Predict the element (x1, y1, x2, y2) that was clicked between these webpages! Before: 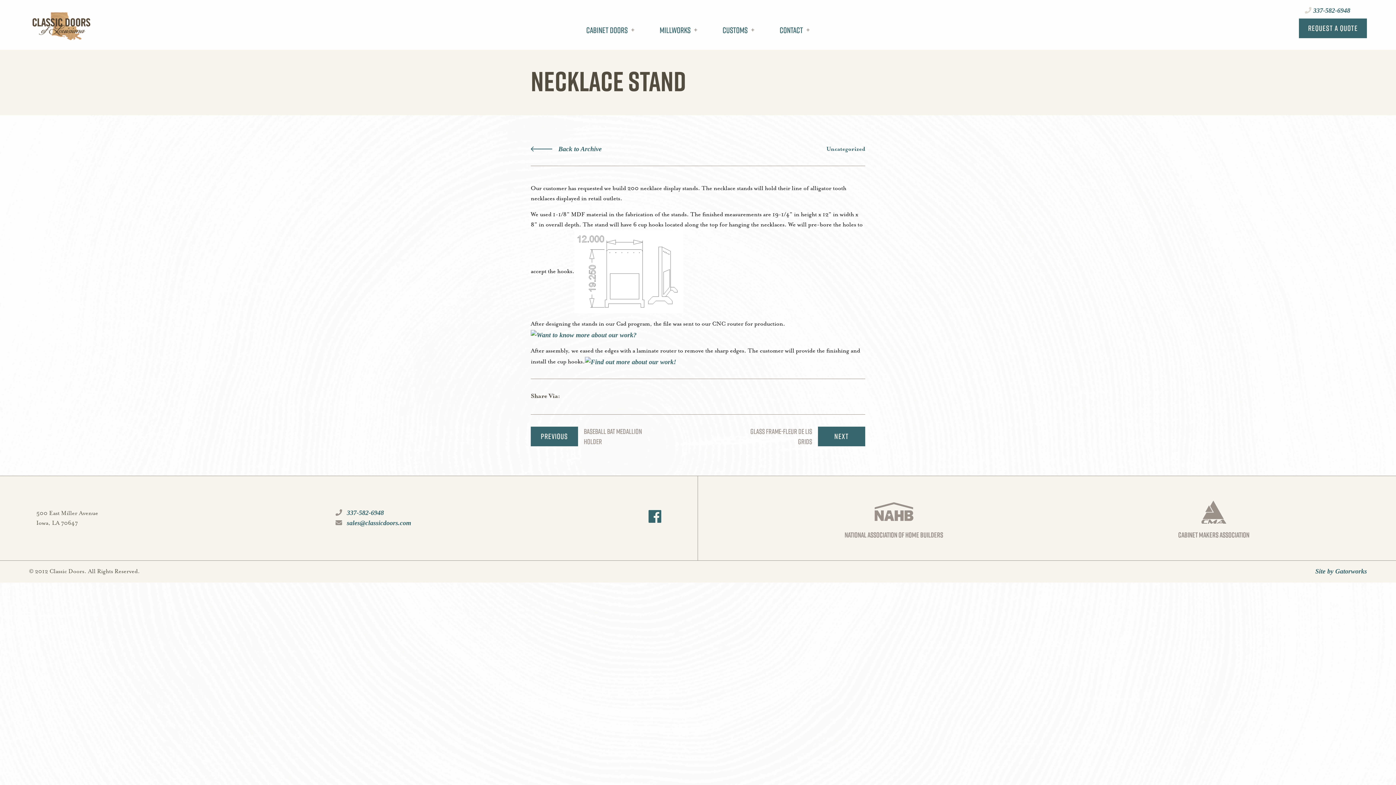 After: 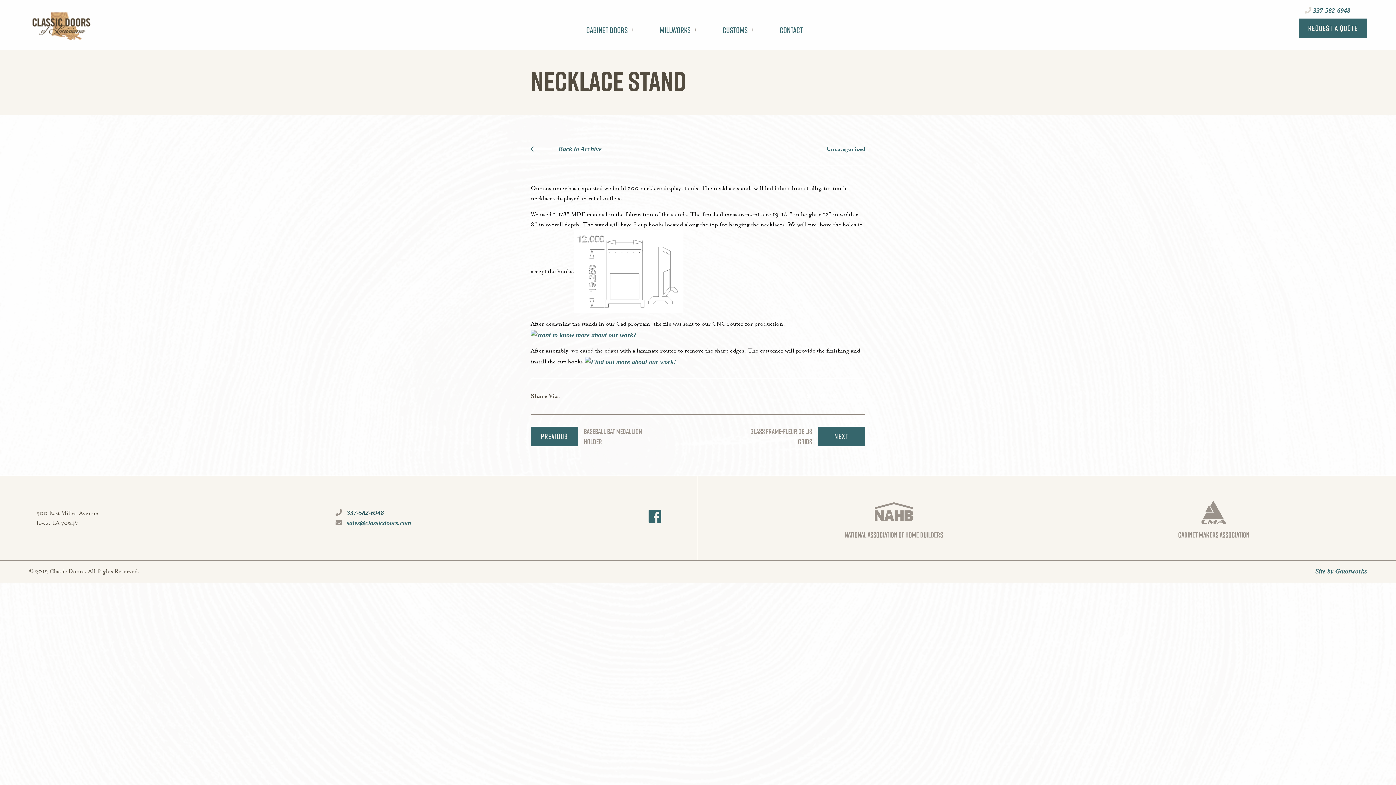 Action: label:  337-582-6948 bbox: (335, 509, 384, 516)